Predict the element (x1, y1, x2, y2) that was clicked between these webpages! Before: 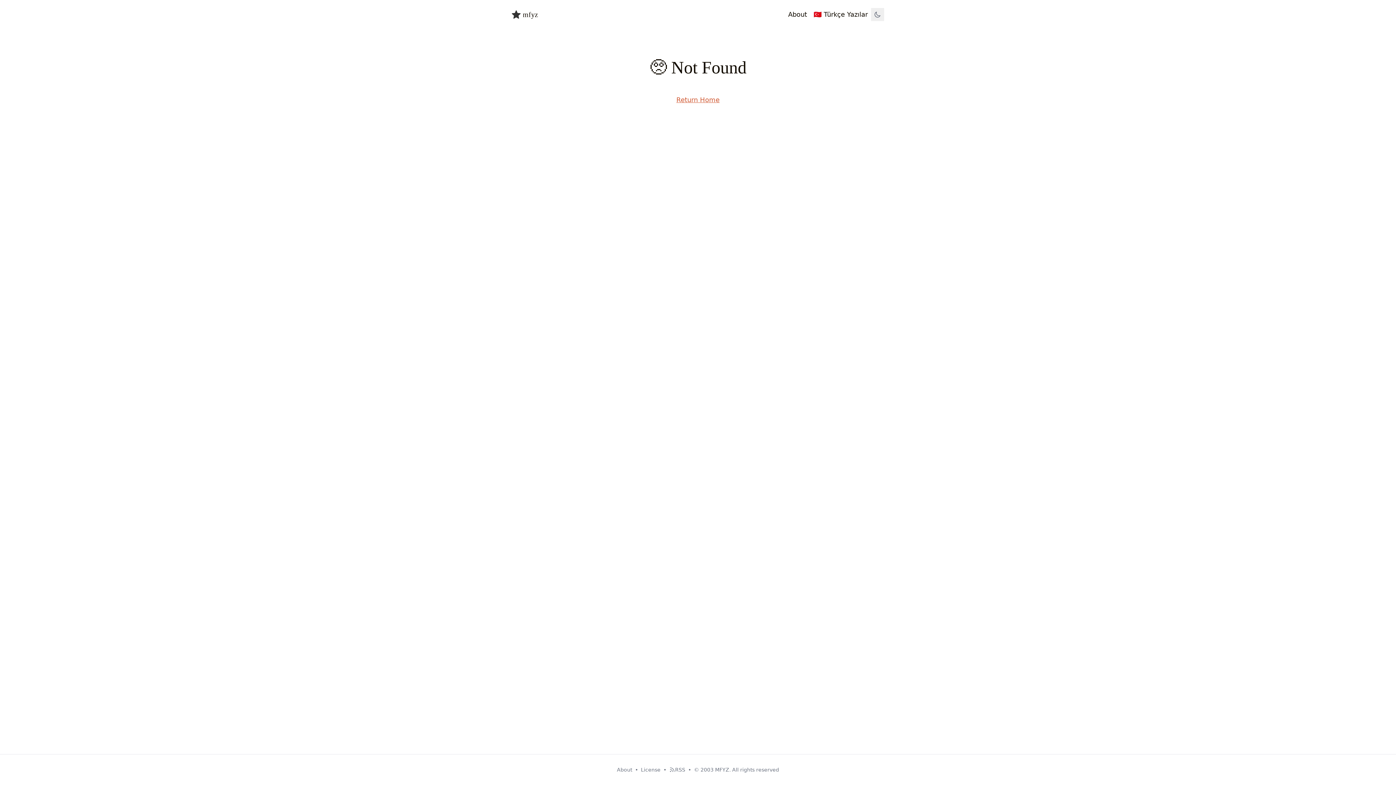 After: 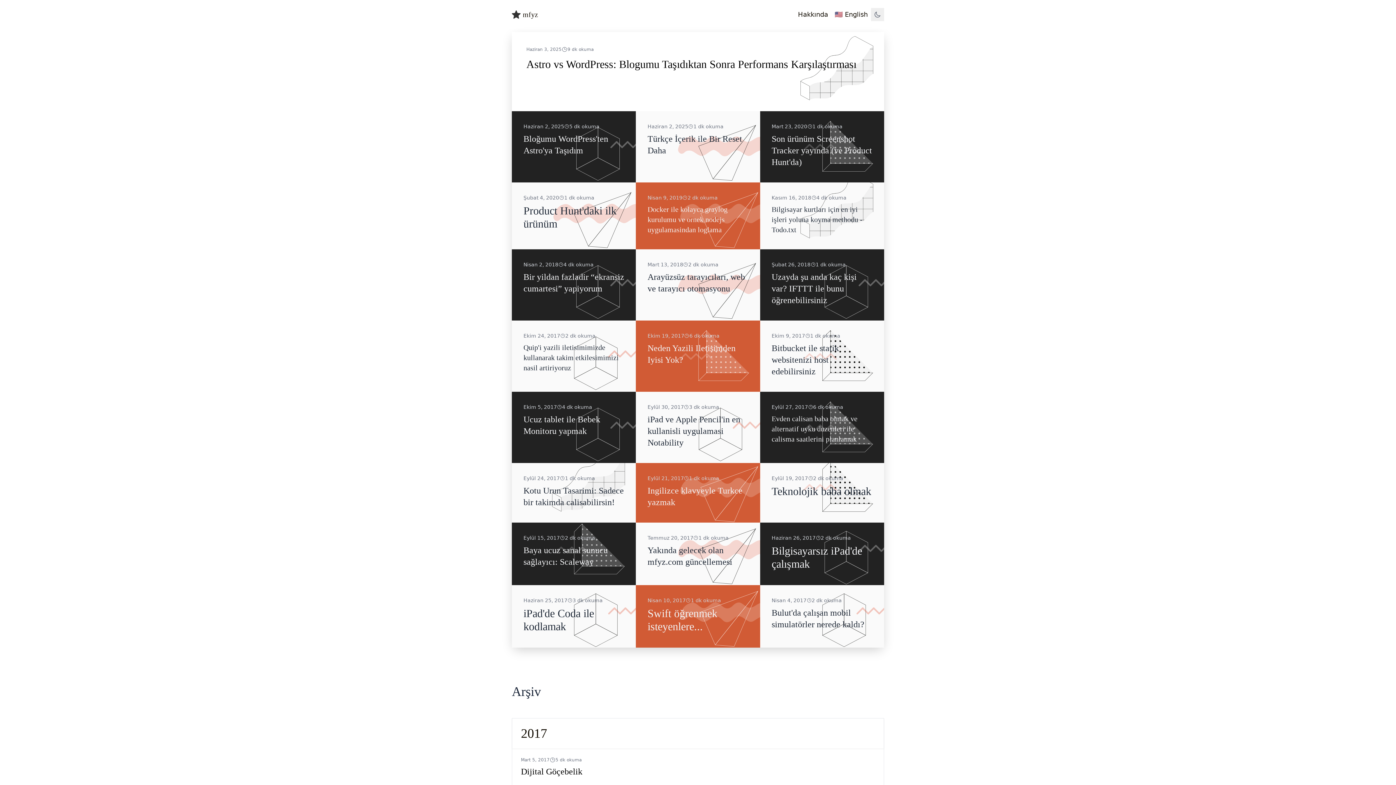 Action: bbox: (810, 6, 871, 22) label: 🇹🇷 Türkçe Yazılar